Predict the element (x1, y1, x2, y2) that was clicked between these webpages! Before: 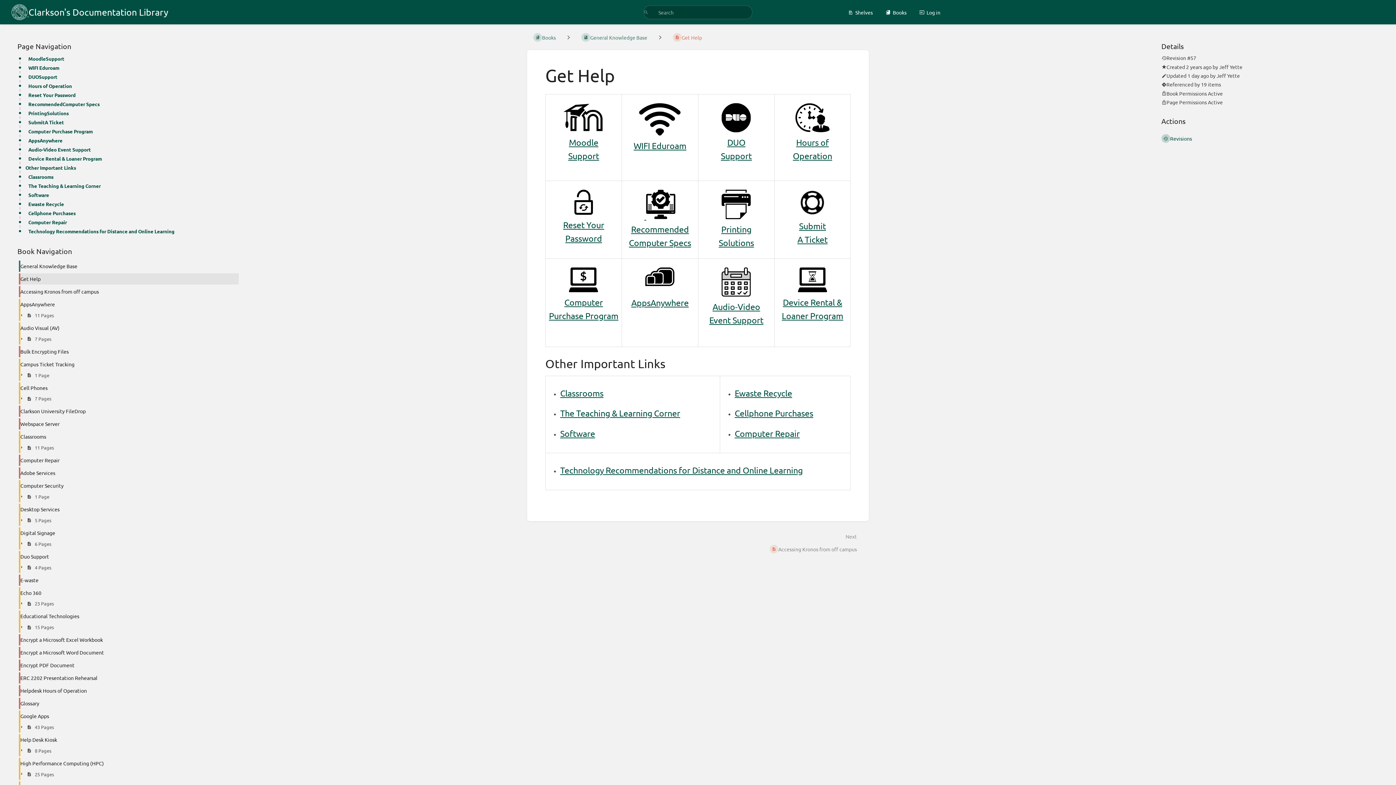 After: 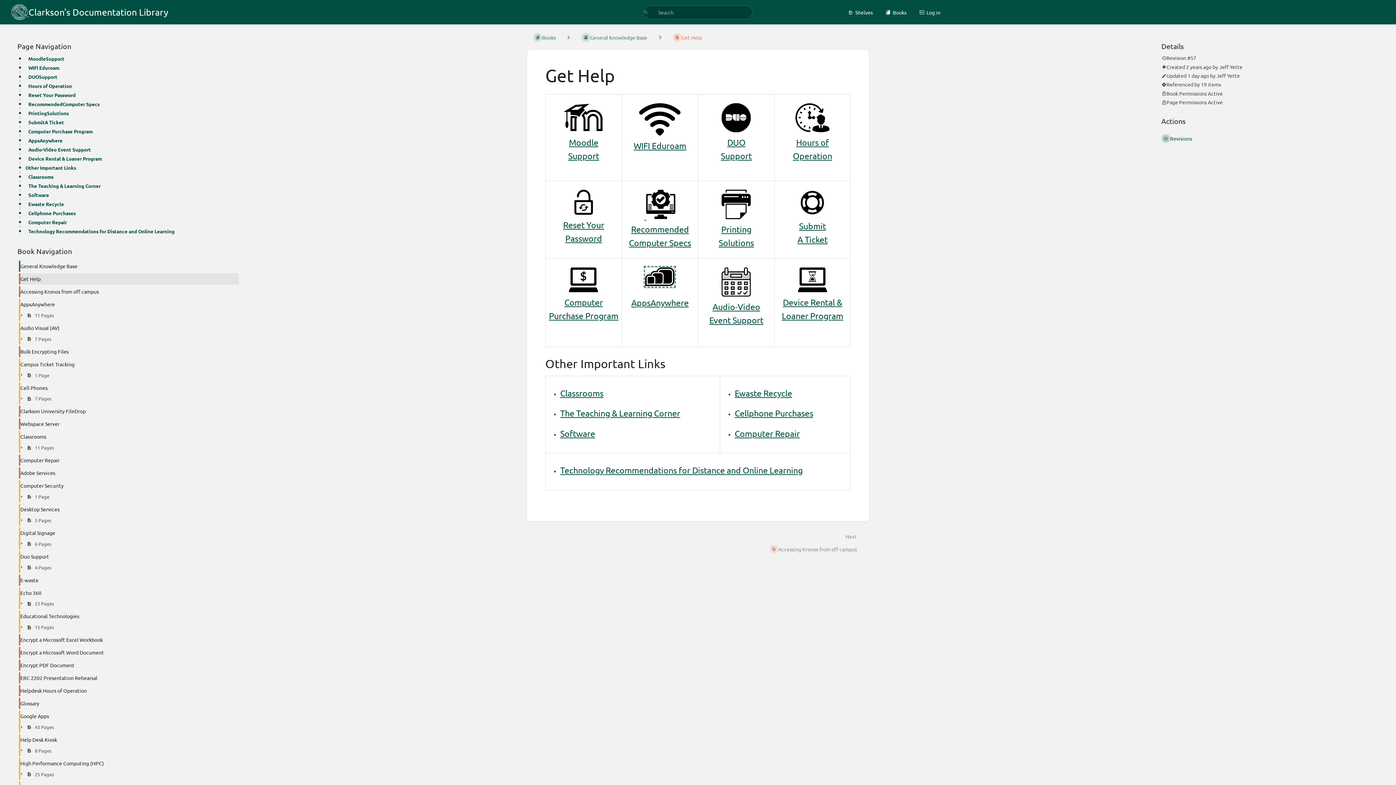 Action: bbox: (645, 277, 674, 287)